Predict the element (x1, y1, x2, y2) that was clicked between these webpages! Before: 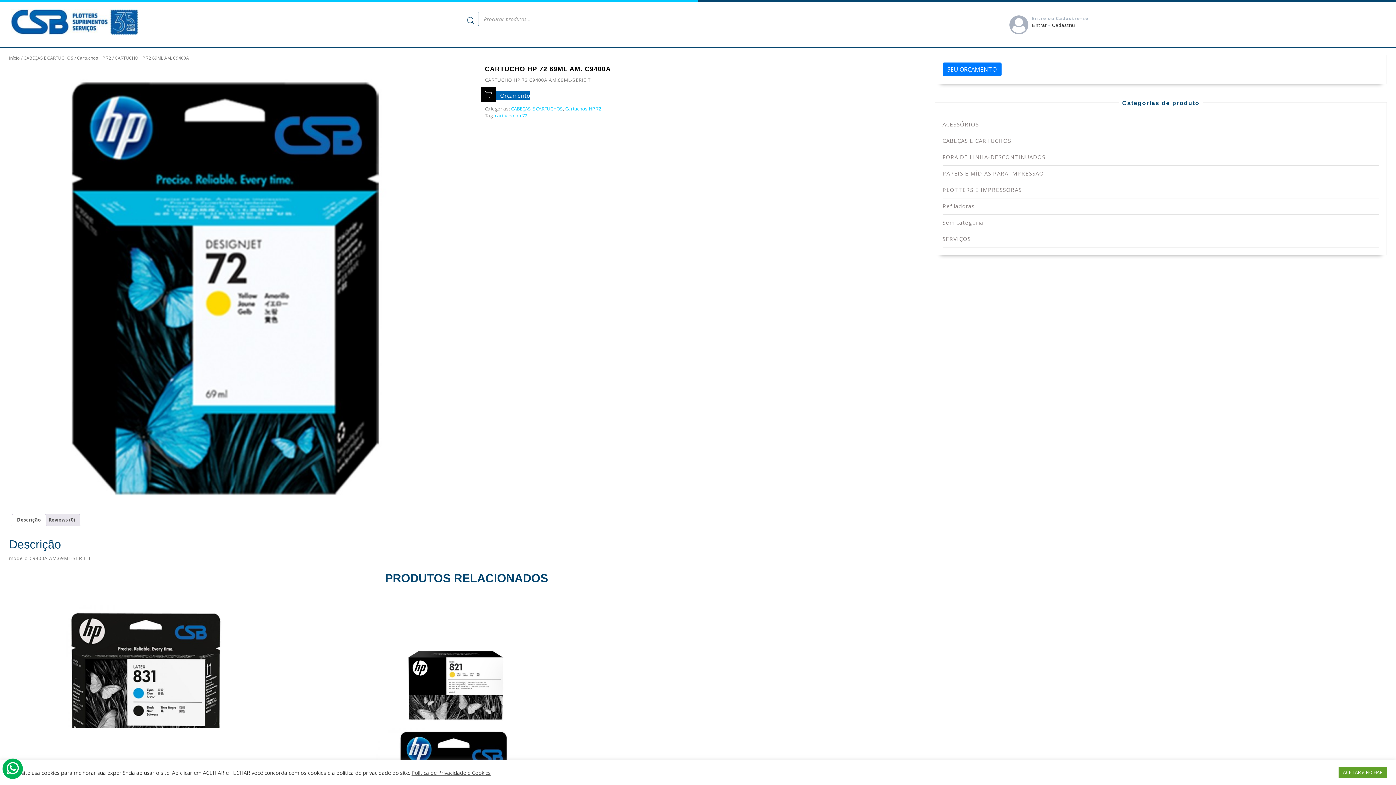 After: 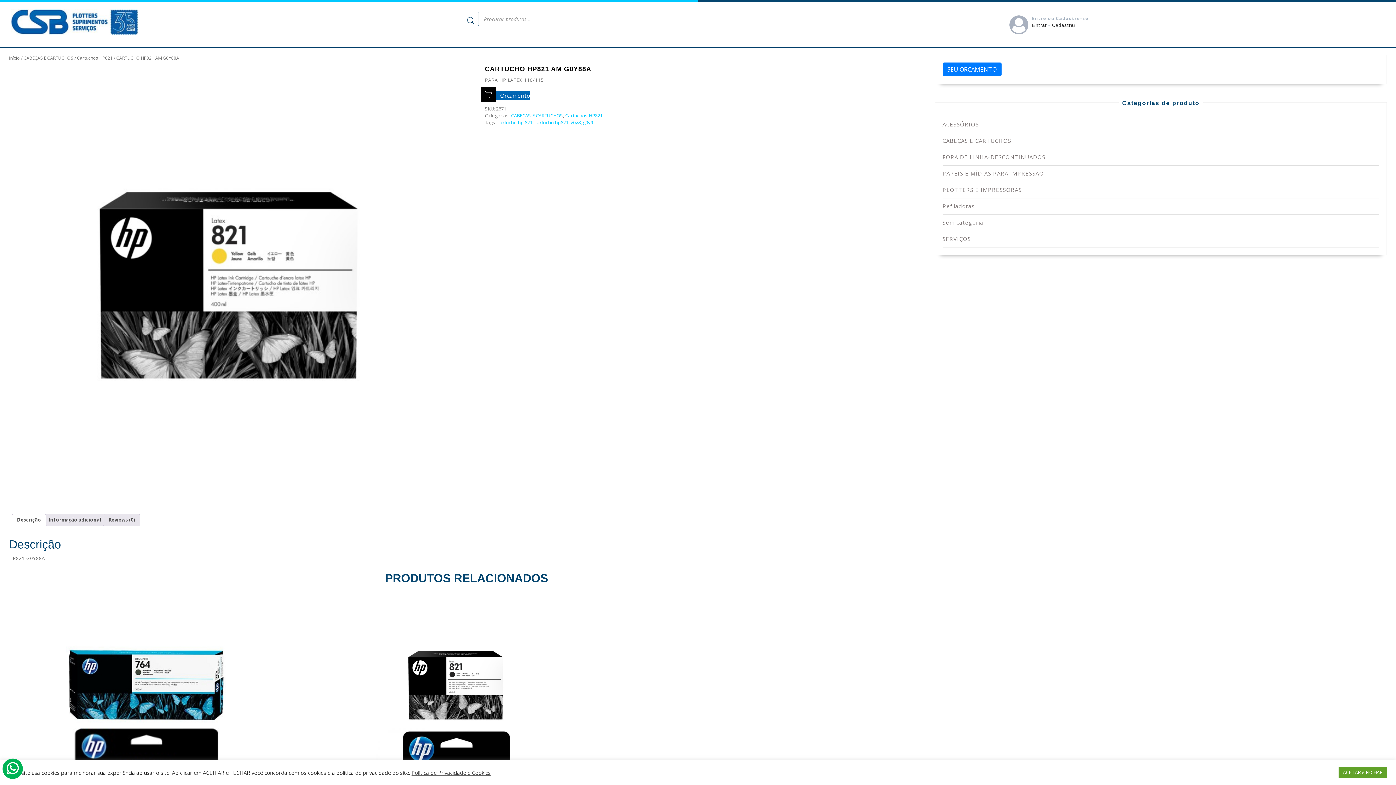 Action: label: CARTUCHO HP821 AM G0Y88A
Avaliação
0
de 5 bbox: (322, 605, 589, 776)